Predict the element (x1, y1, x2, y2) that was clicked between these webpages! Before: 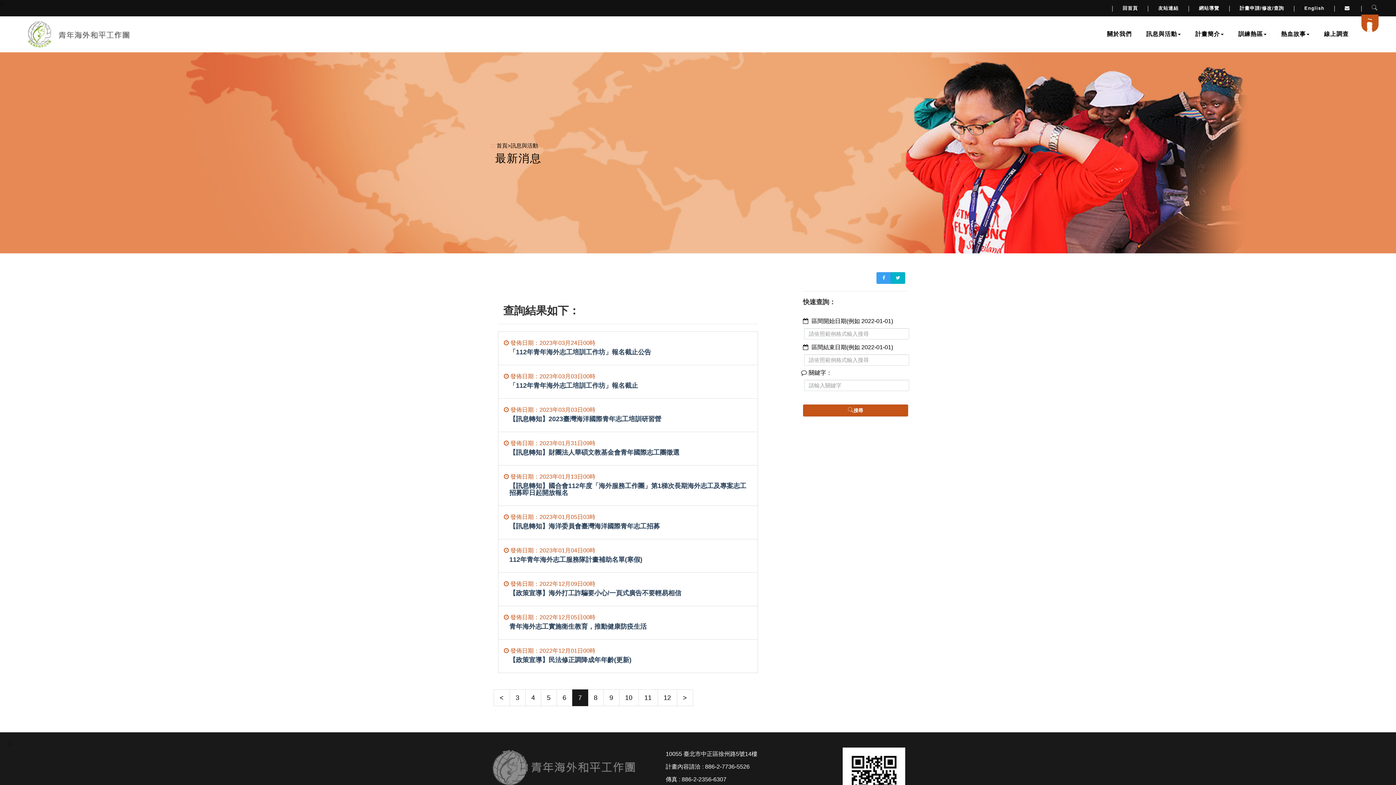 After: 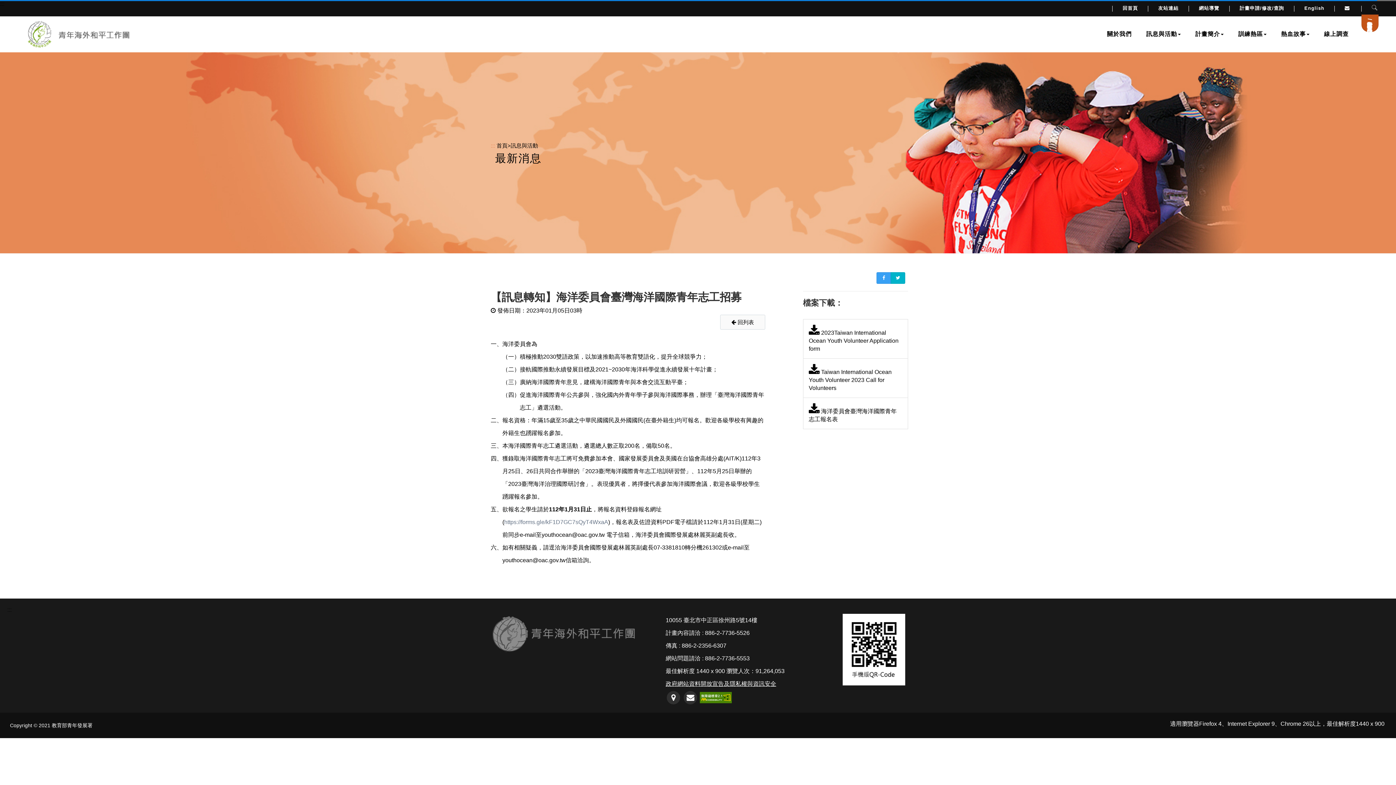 Action: bbox: (498, 505, 758, 539) label:  發佈日期：2023年01月05日03時
【訊息轉知】海洋委員會臺灣海洋國際青年志工招募